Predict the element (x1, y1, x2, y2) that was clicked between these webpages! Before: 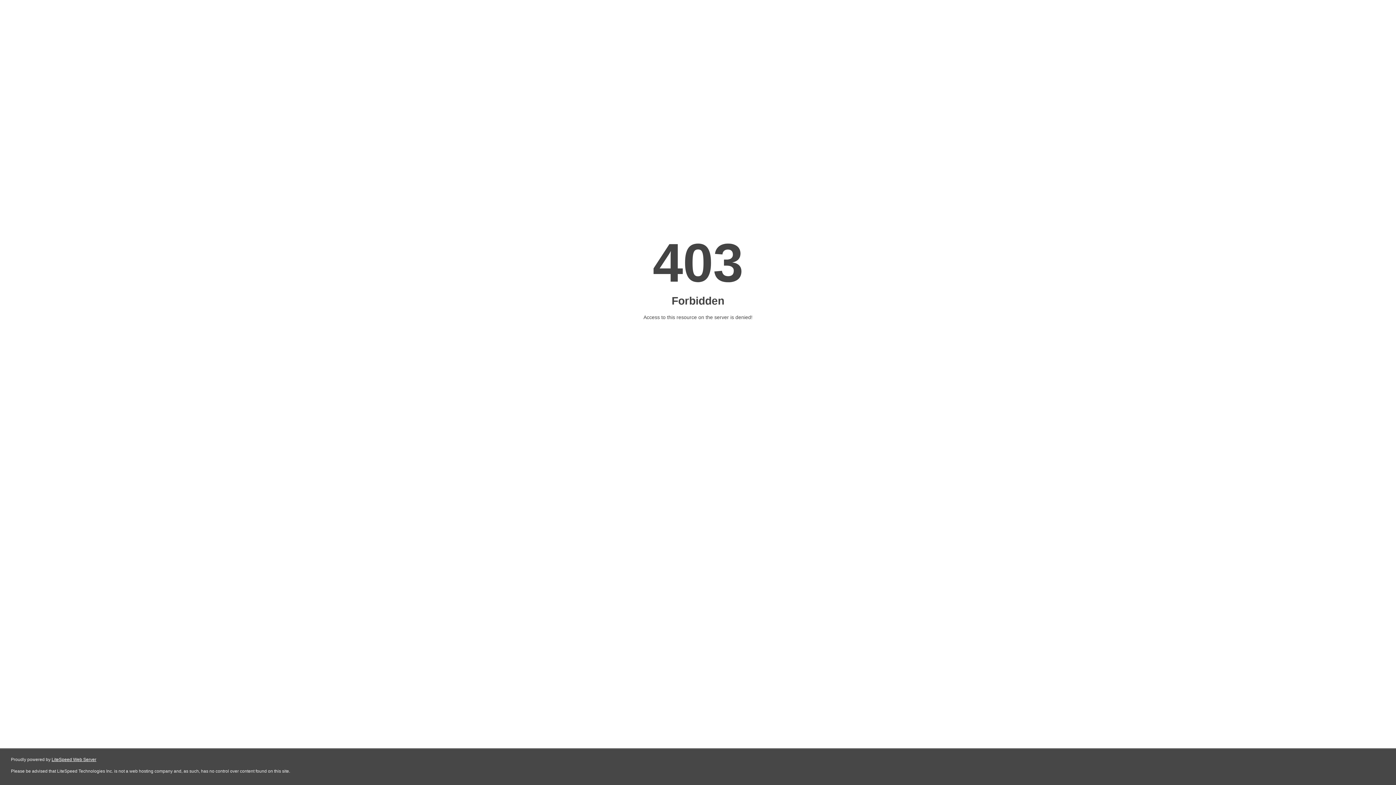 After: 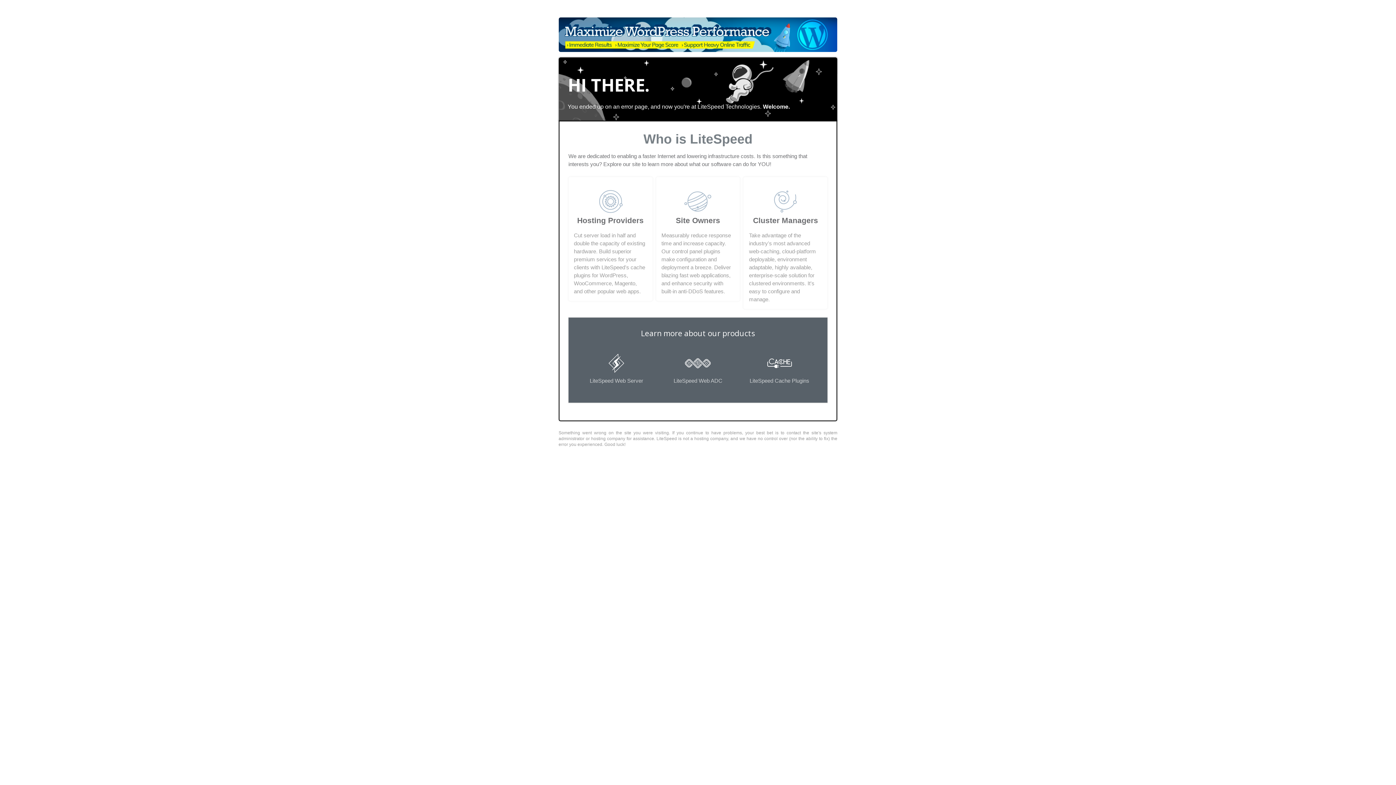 Action: label: LiteSpeed Web Server bbox: (51, 757, 96, 762)